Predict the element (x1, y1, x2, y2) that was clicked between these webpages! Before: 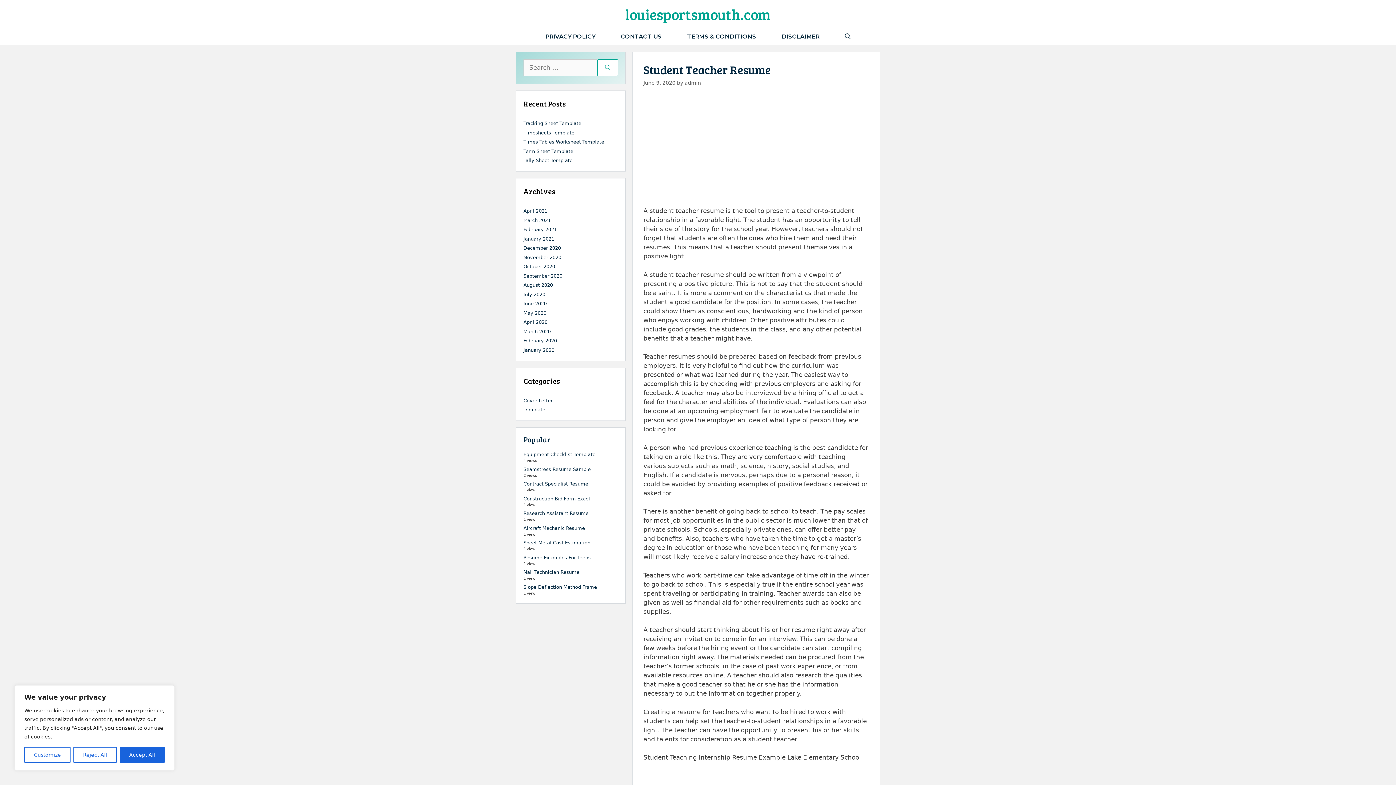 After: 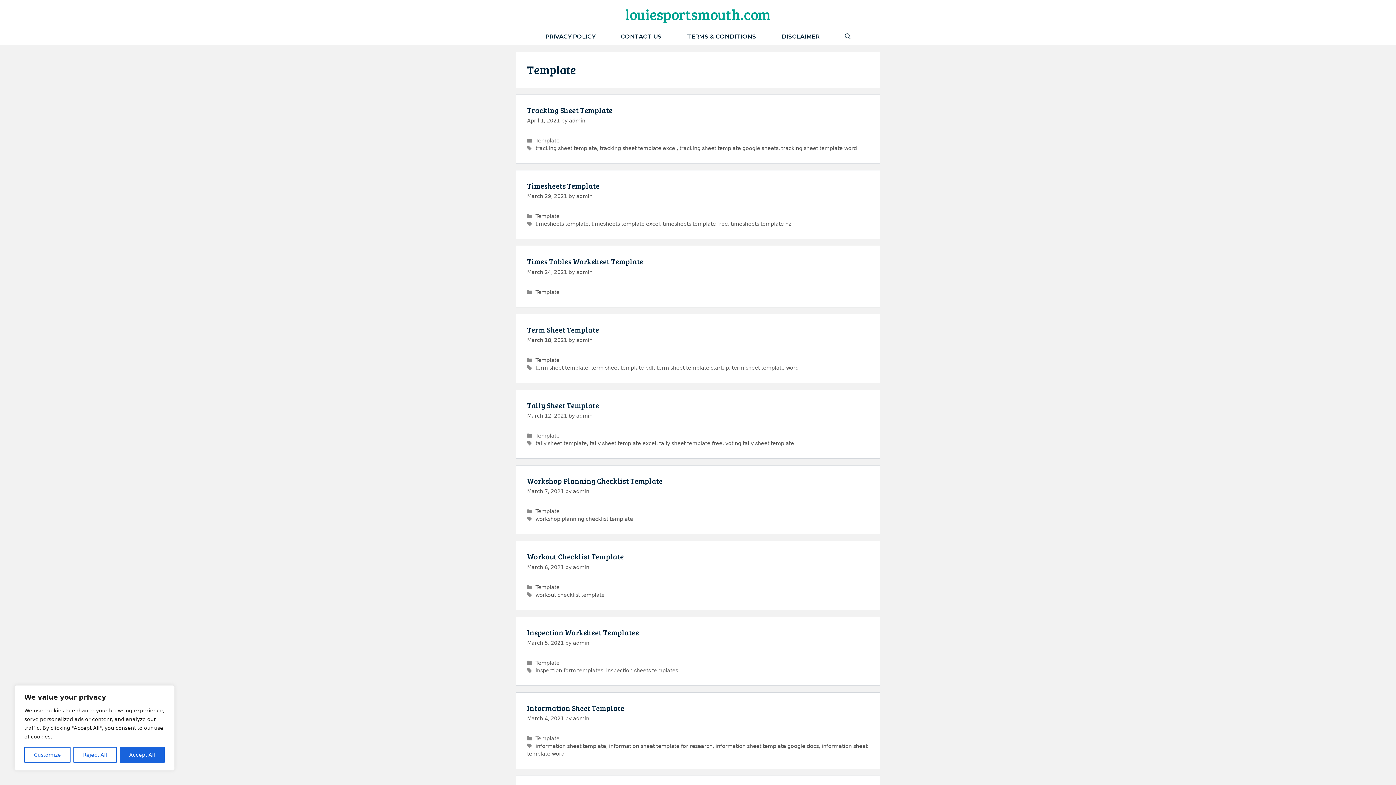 Action: label: Template bbox: (523, 407, 545, 412)